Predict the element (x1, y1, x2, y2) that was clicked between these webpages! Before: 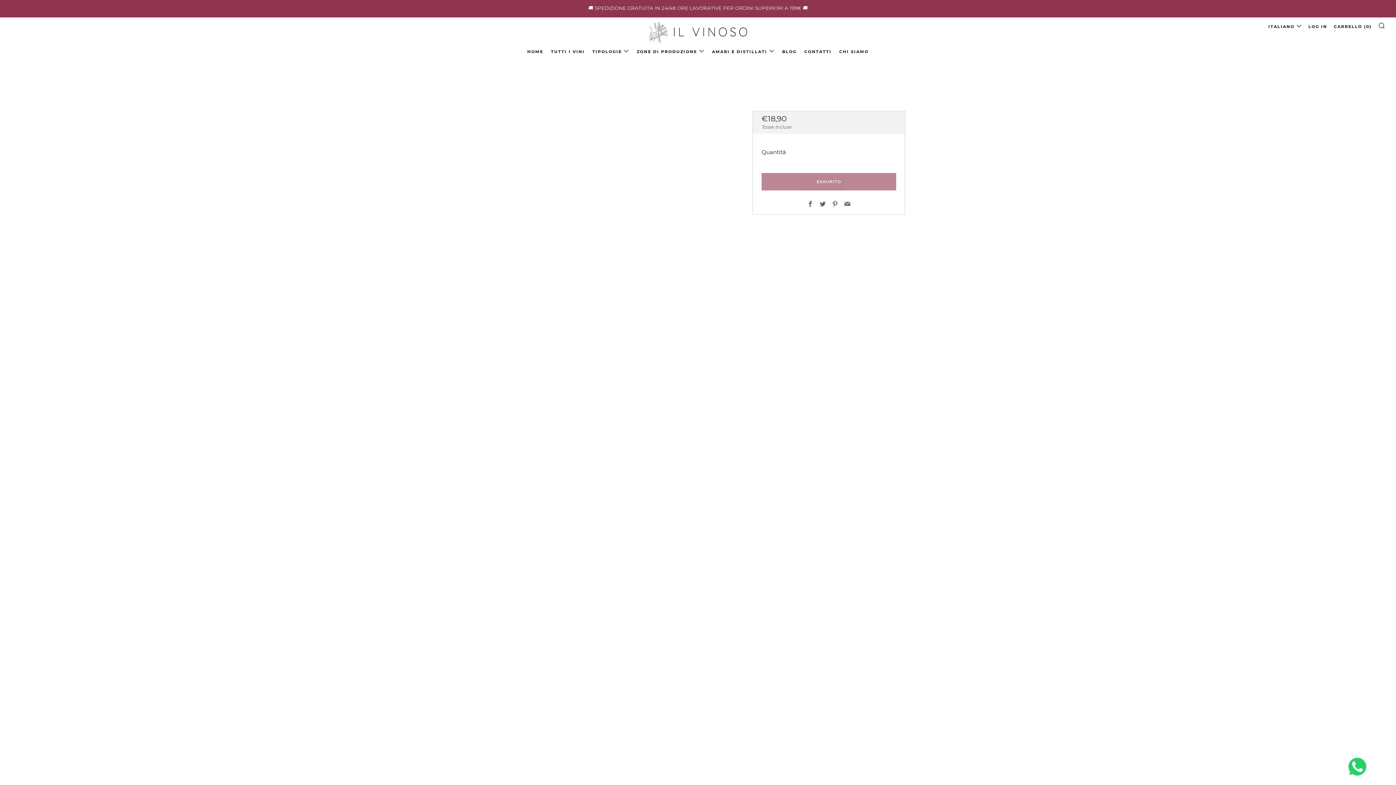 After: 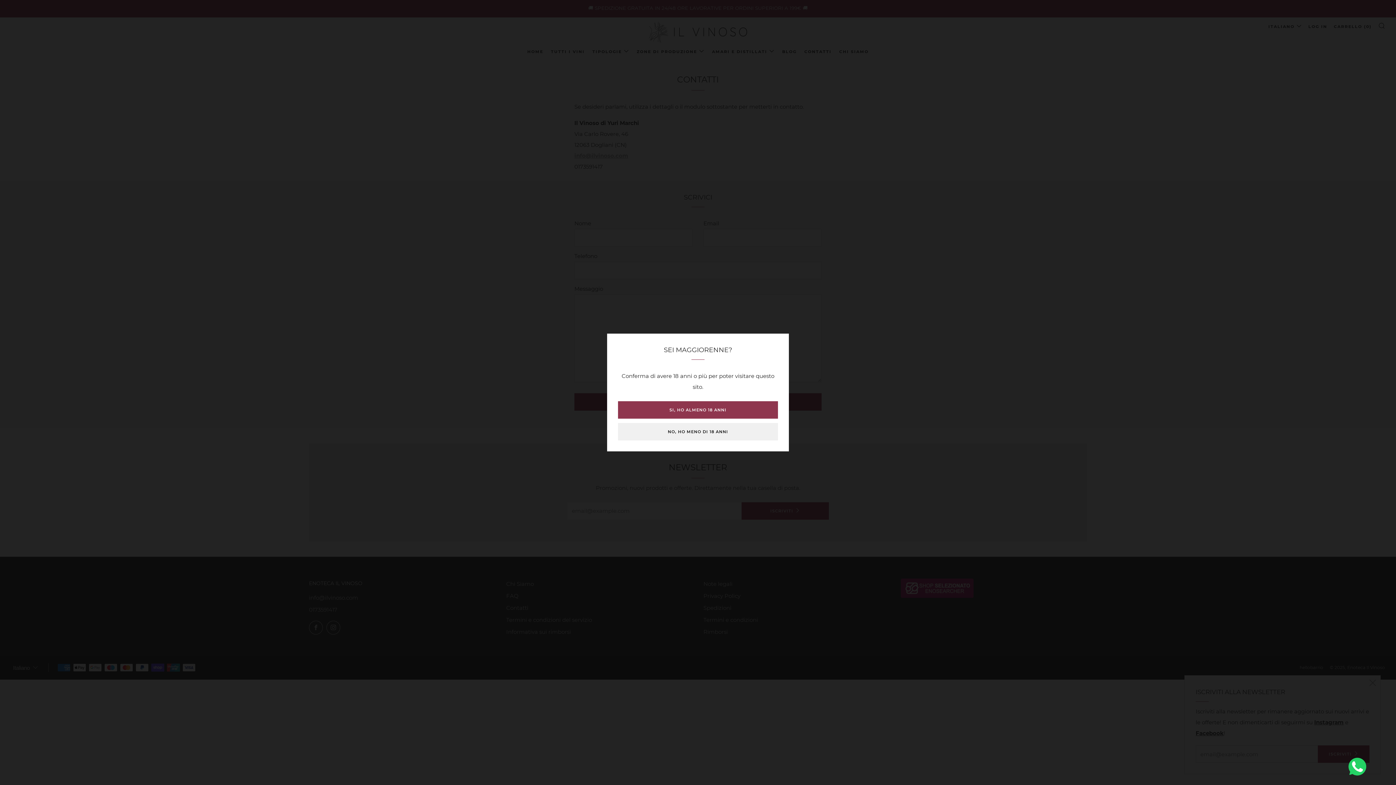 Action: bbox: (804, 45, 831, 57) label: CONTATTI